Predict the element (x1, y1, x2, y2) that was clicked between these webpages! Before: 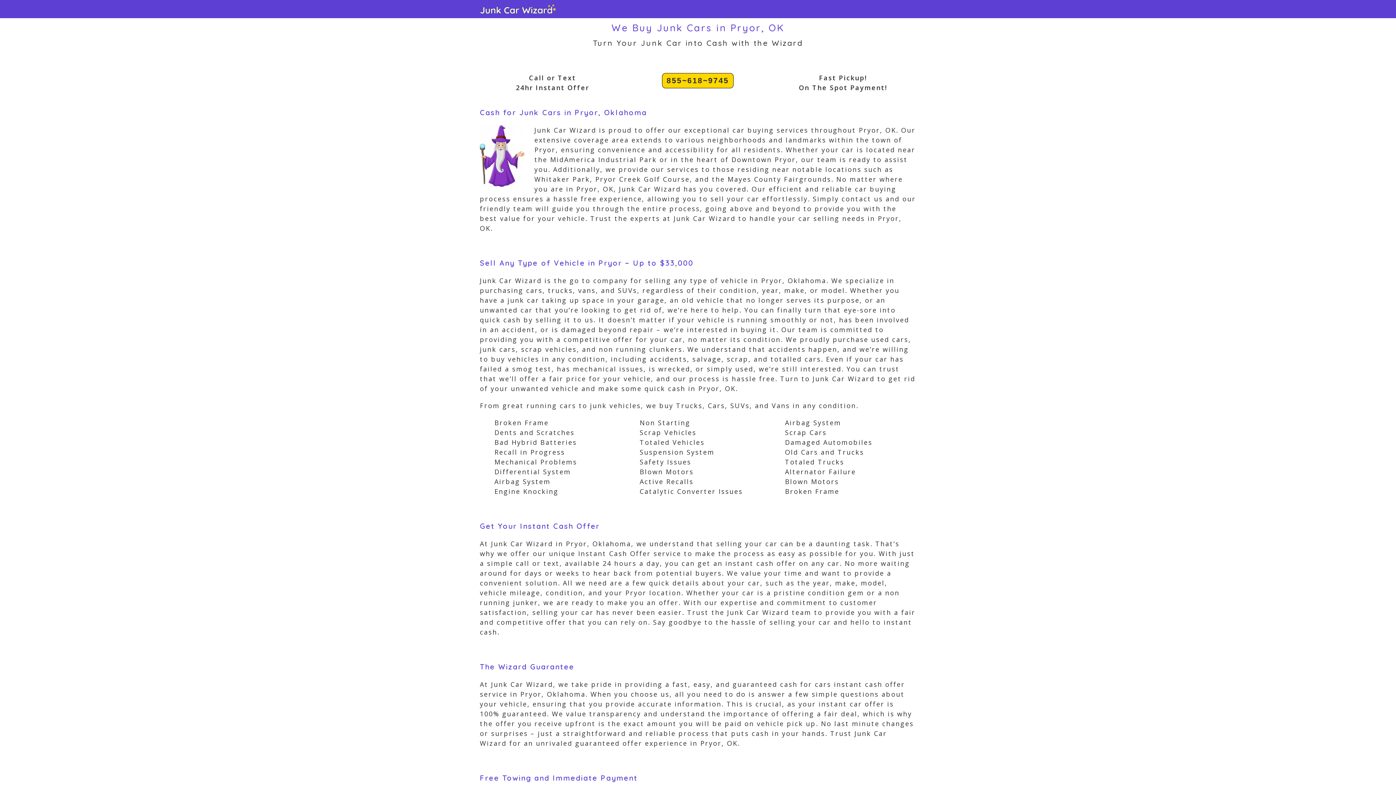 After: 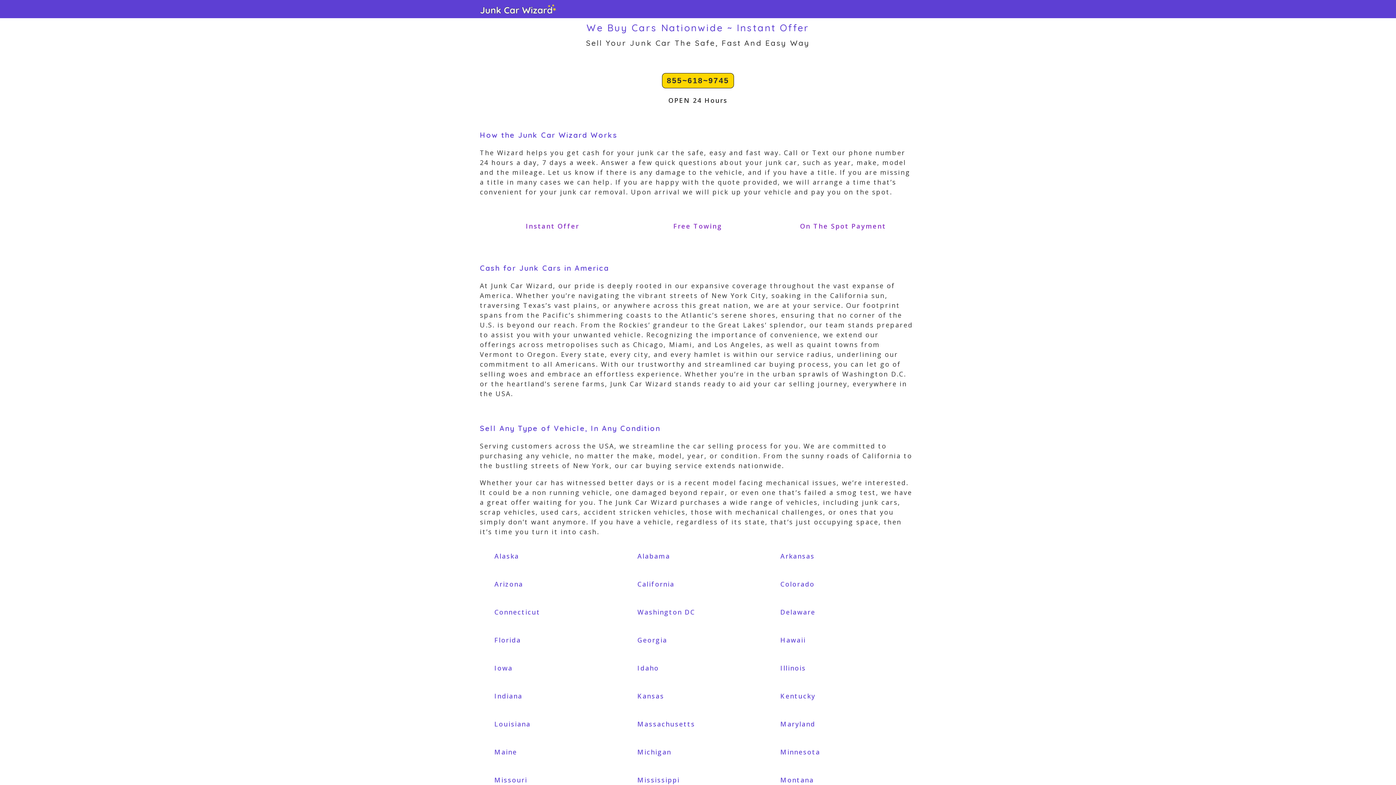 Action: bbox: (480, 4, 556, 13)